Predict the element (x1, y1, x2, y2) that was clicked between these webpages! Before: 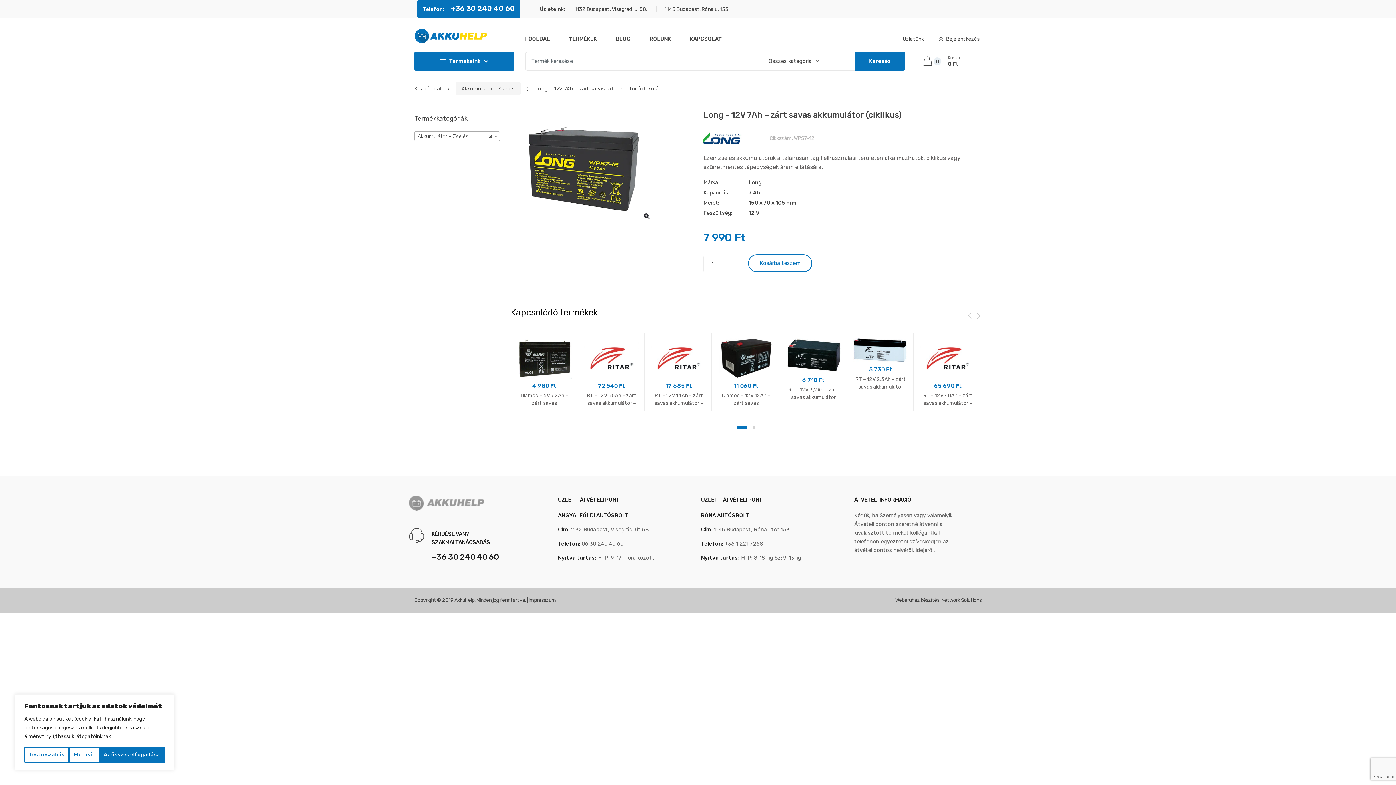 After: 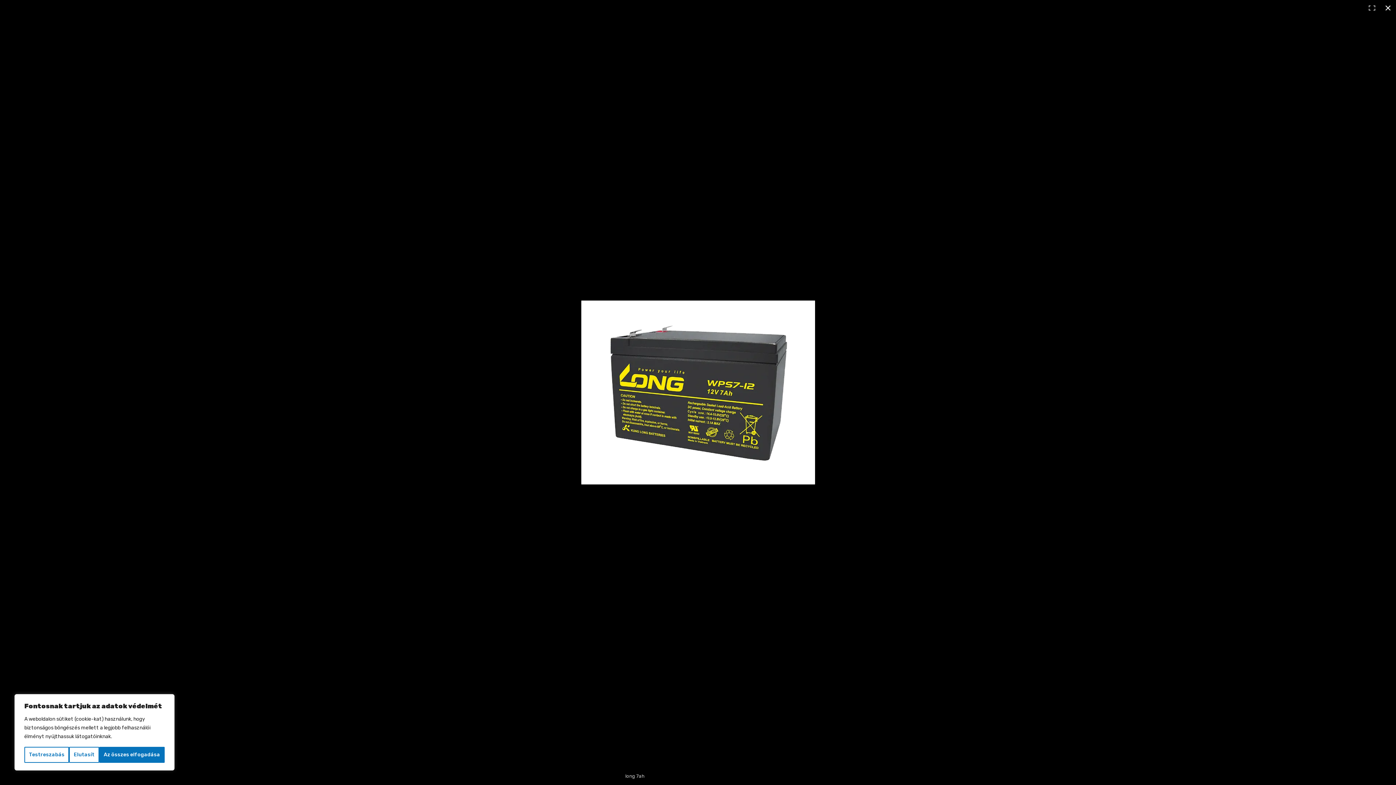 Action: label: 🔍 bbox: (641, 210, 652, 222)